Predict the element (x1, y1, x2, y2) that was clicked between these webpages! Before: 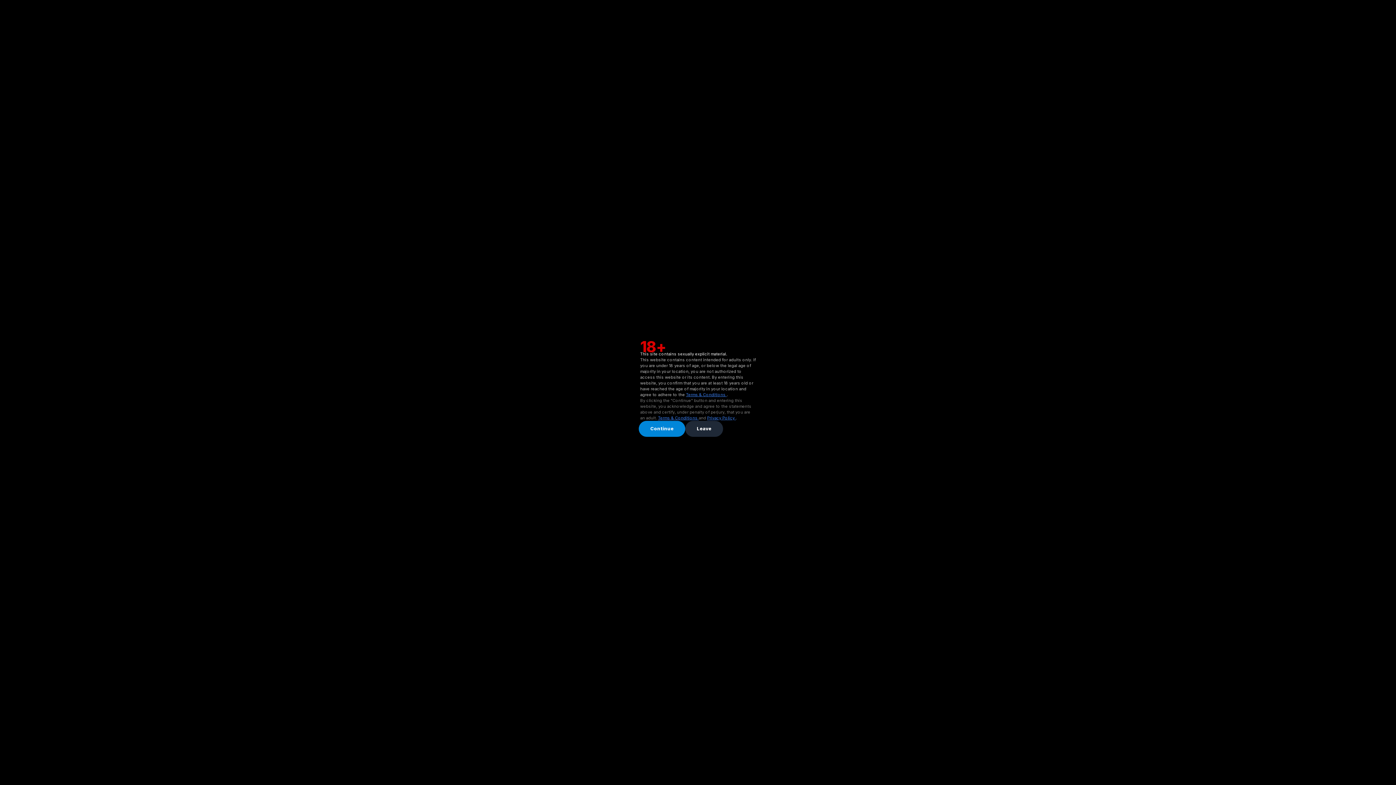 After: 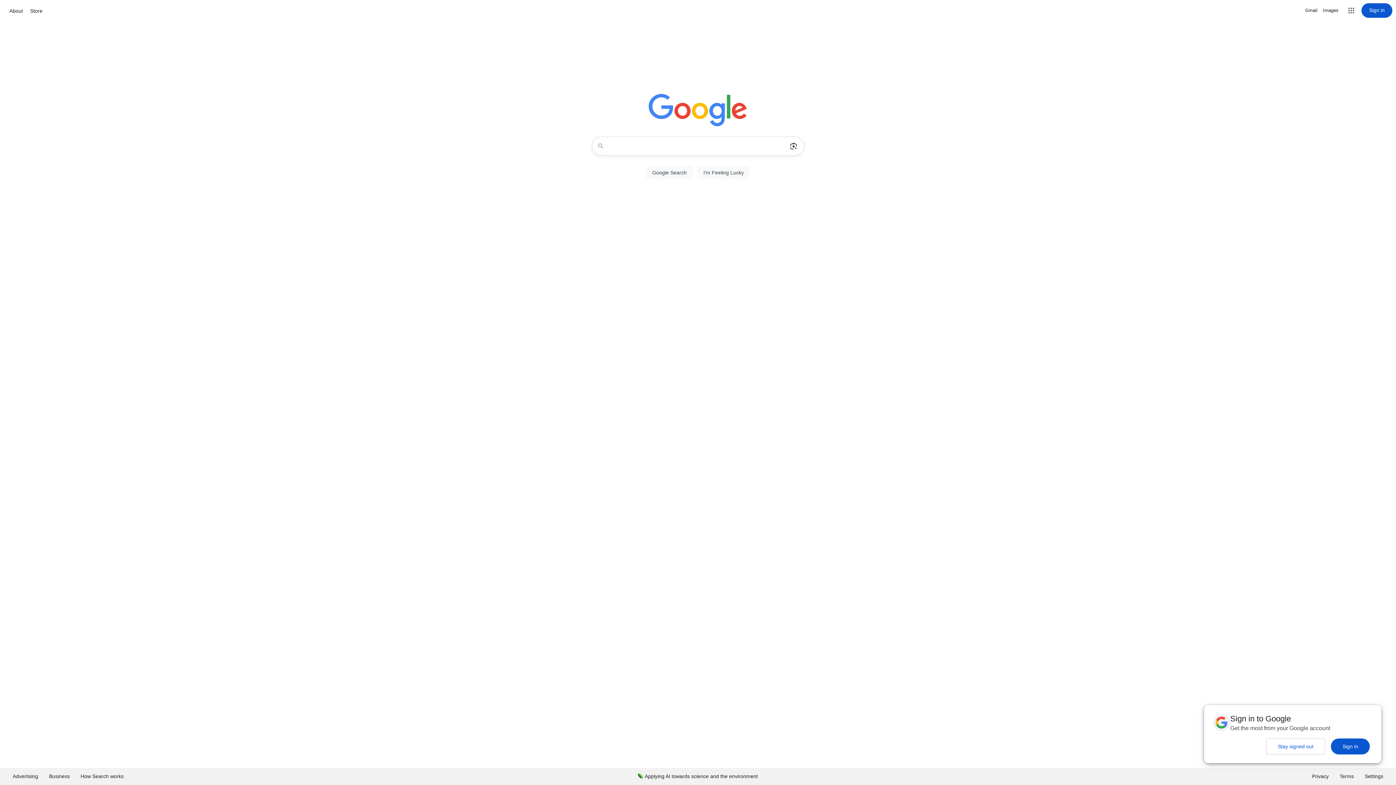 Action: label: Leave bbox: (685, 421, 723, 437)